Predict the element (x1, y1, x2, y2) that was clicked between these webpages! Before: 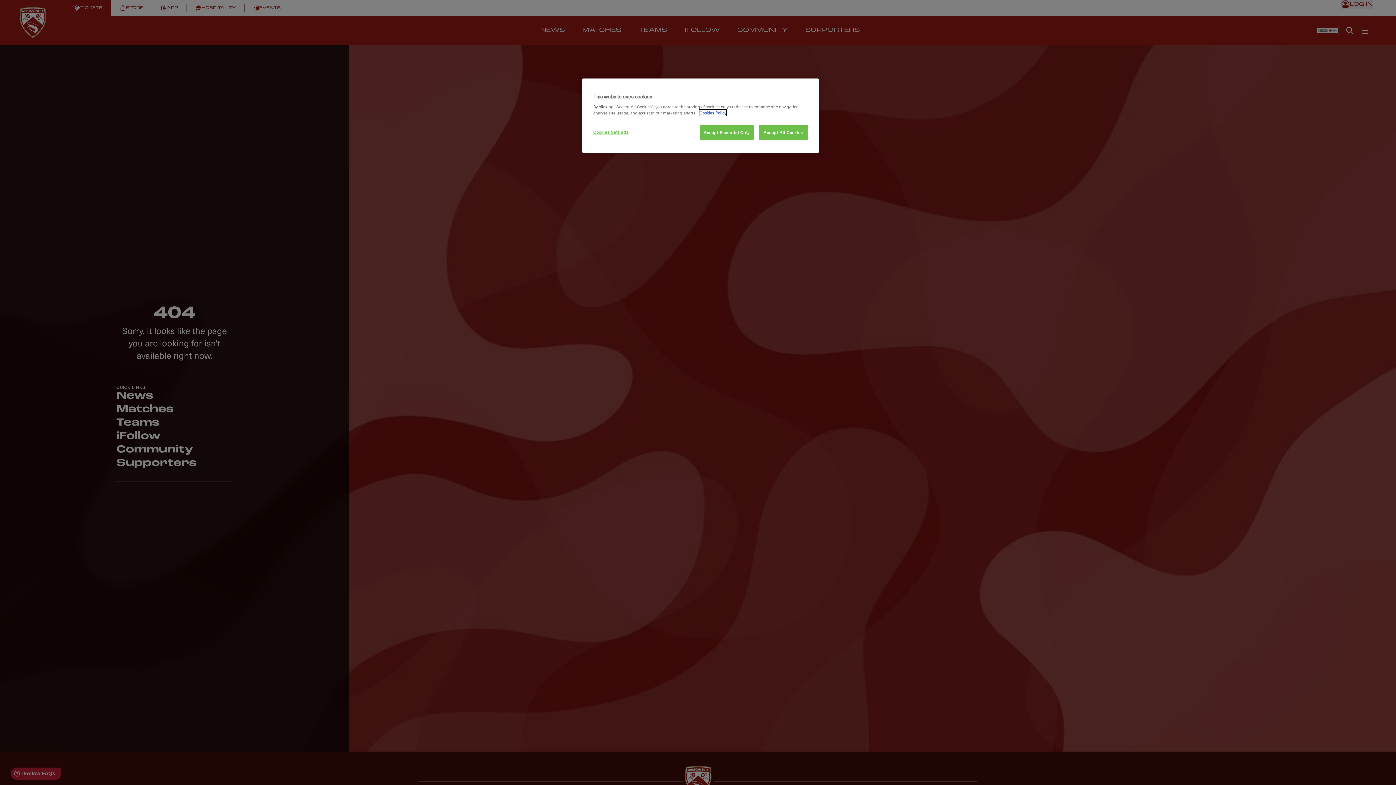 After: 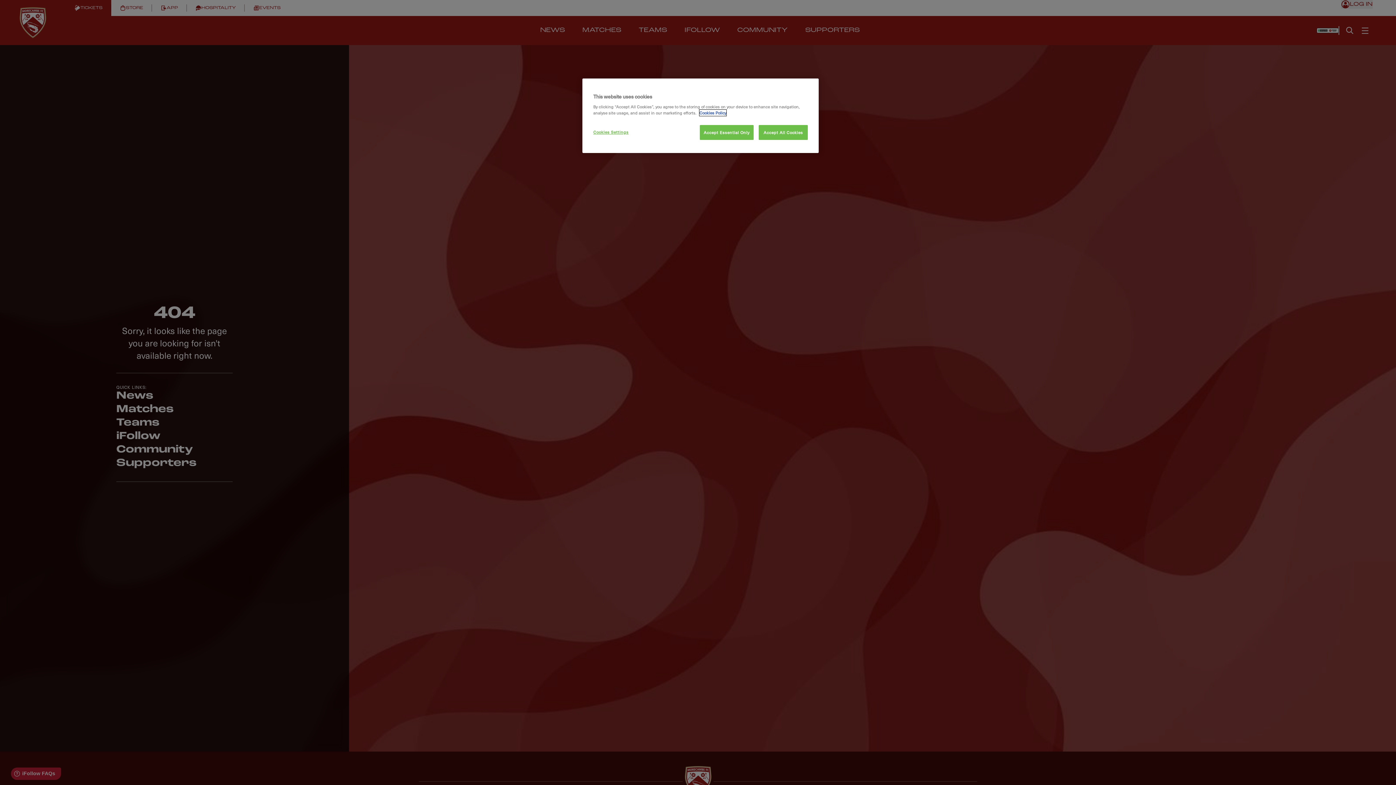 Action: bbox: (699, 109, 726, 116) label: More information about your privacy, opens in a new tab